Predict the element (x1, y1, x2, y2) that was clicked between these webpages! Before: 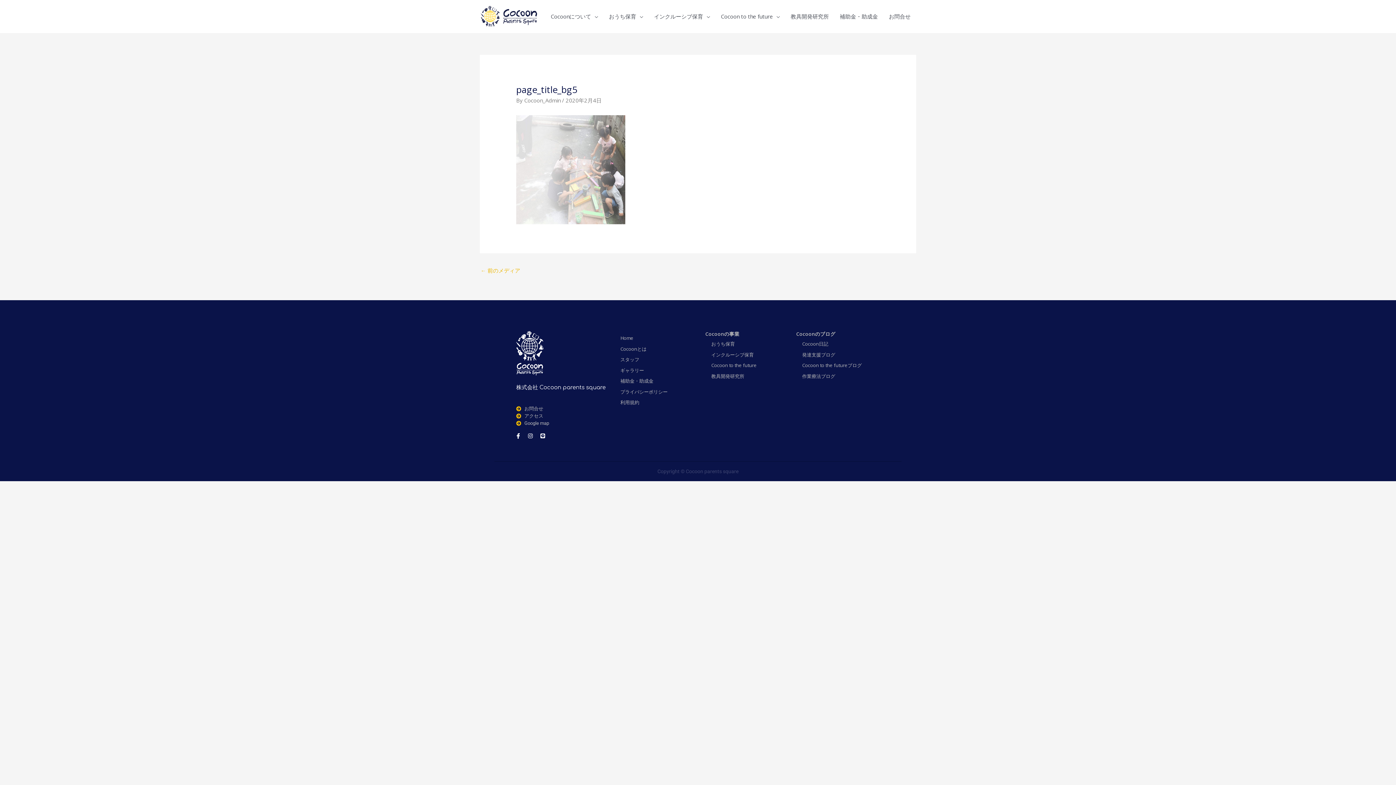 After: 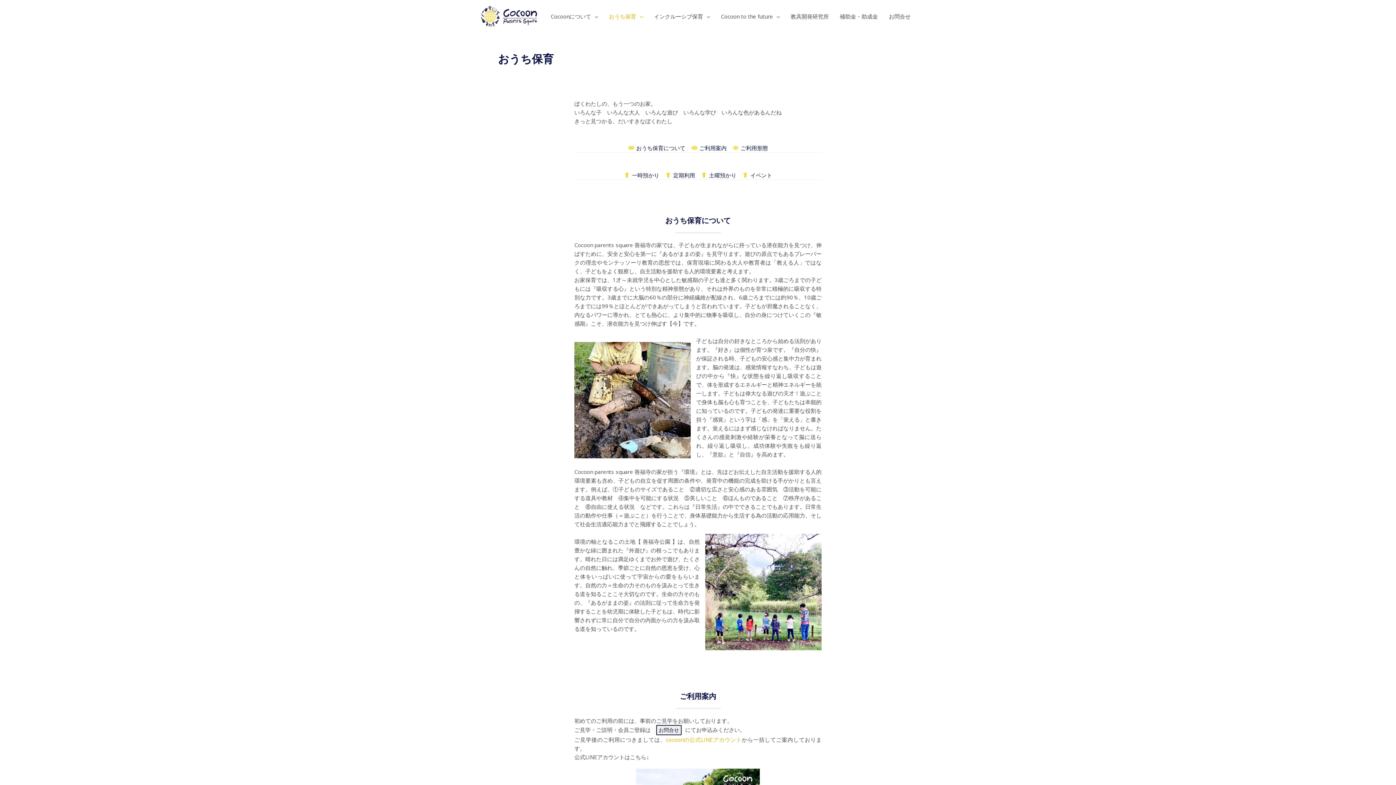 Action: label: おうち保育 bbox: (711, 340, 735, 347)